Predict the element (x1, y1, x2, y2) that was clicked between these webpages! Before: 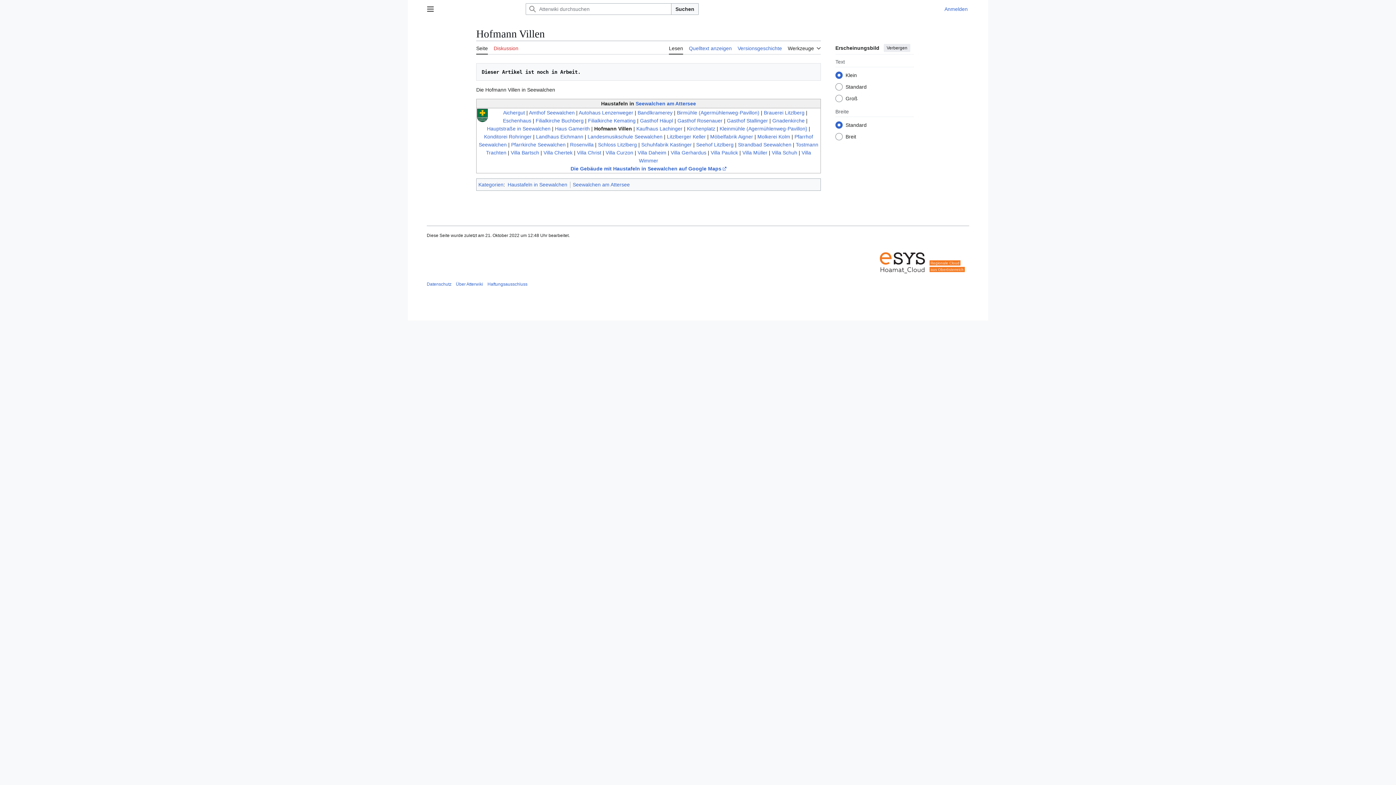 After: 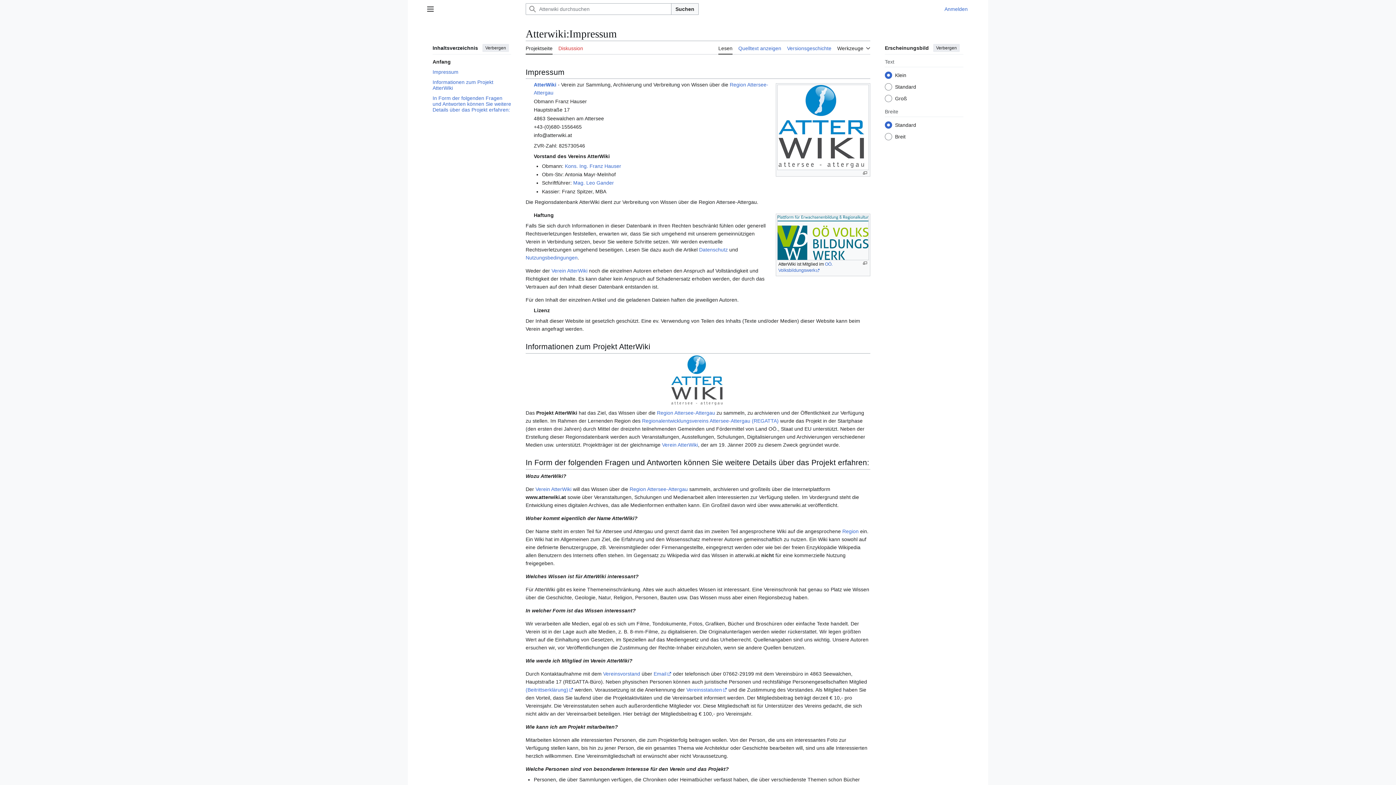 Action: bbox: (487, 281, 527, 286) label: Haftungsausschluss